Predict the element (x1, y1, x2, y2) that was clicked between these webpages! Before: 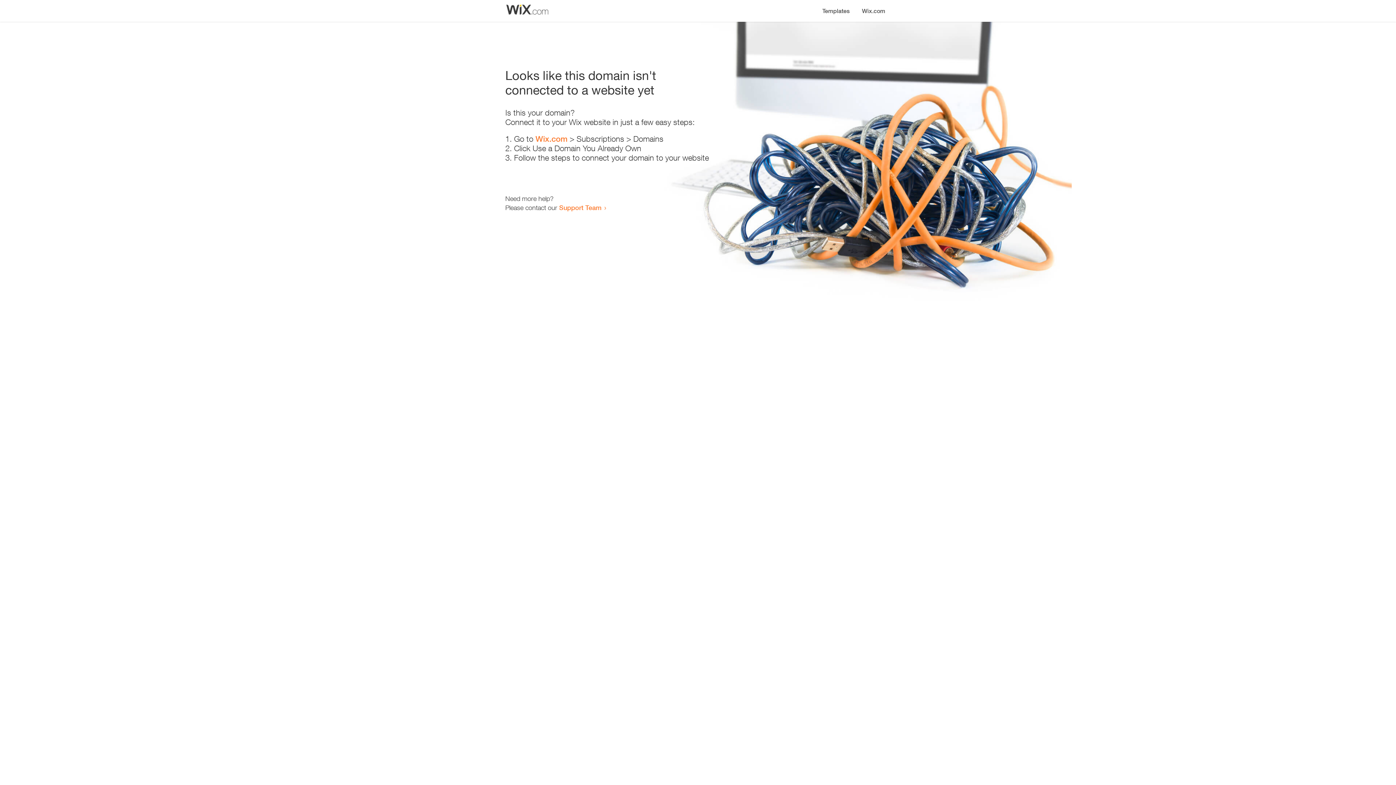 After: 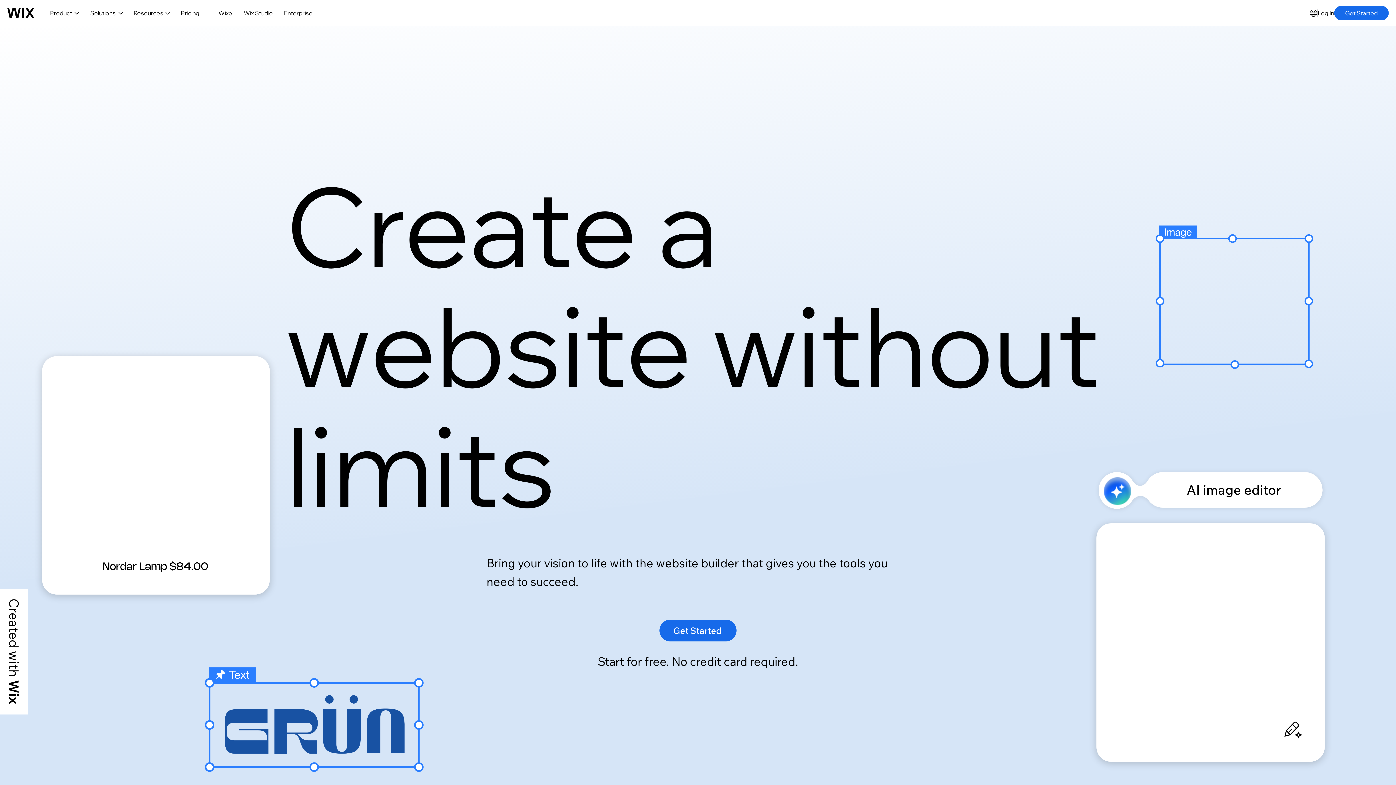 Action: label: Wix.com bbox: (535, 134, 567, 143)